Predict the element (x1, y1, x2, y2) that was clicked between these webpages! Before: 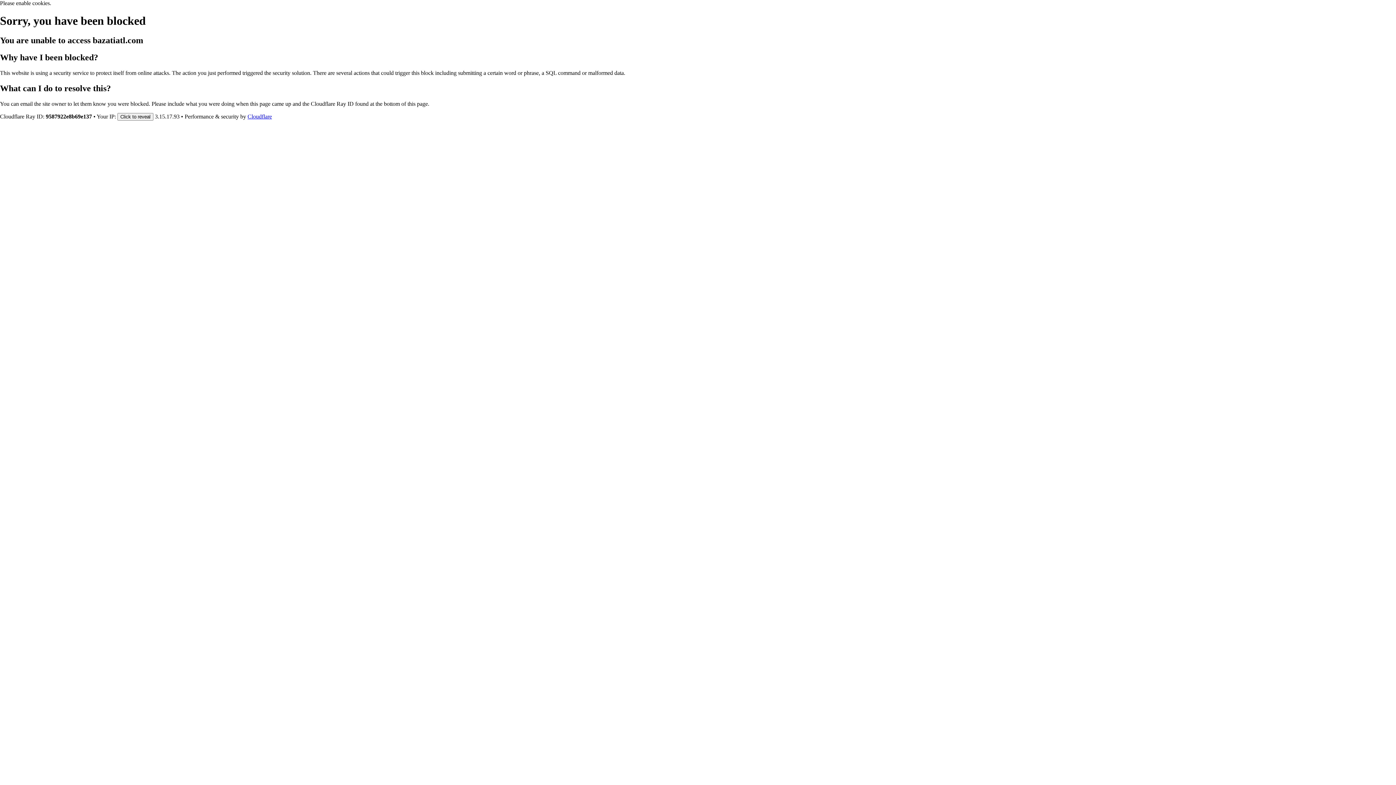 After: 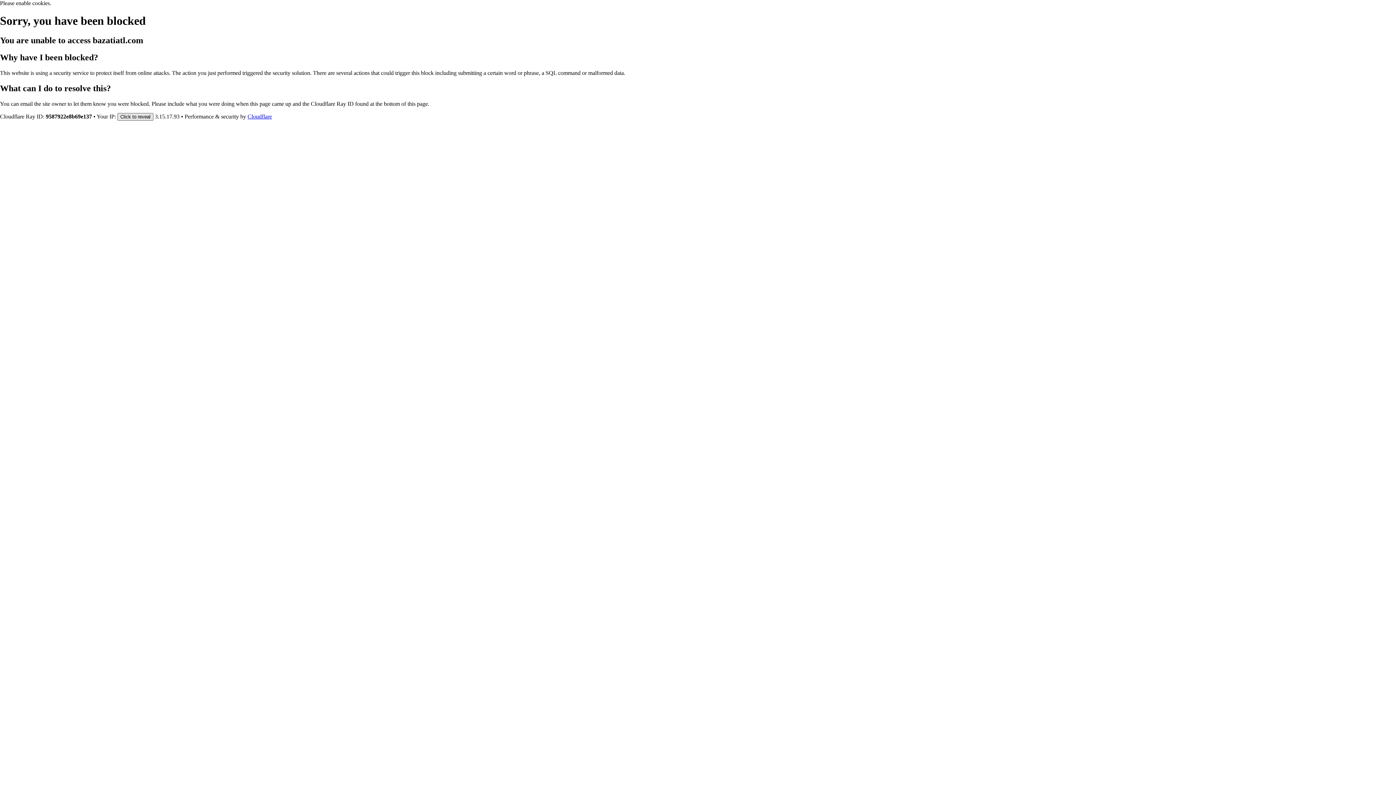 Action: bbox: (117, 112, 153, 120) label: Click to reveal